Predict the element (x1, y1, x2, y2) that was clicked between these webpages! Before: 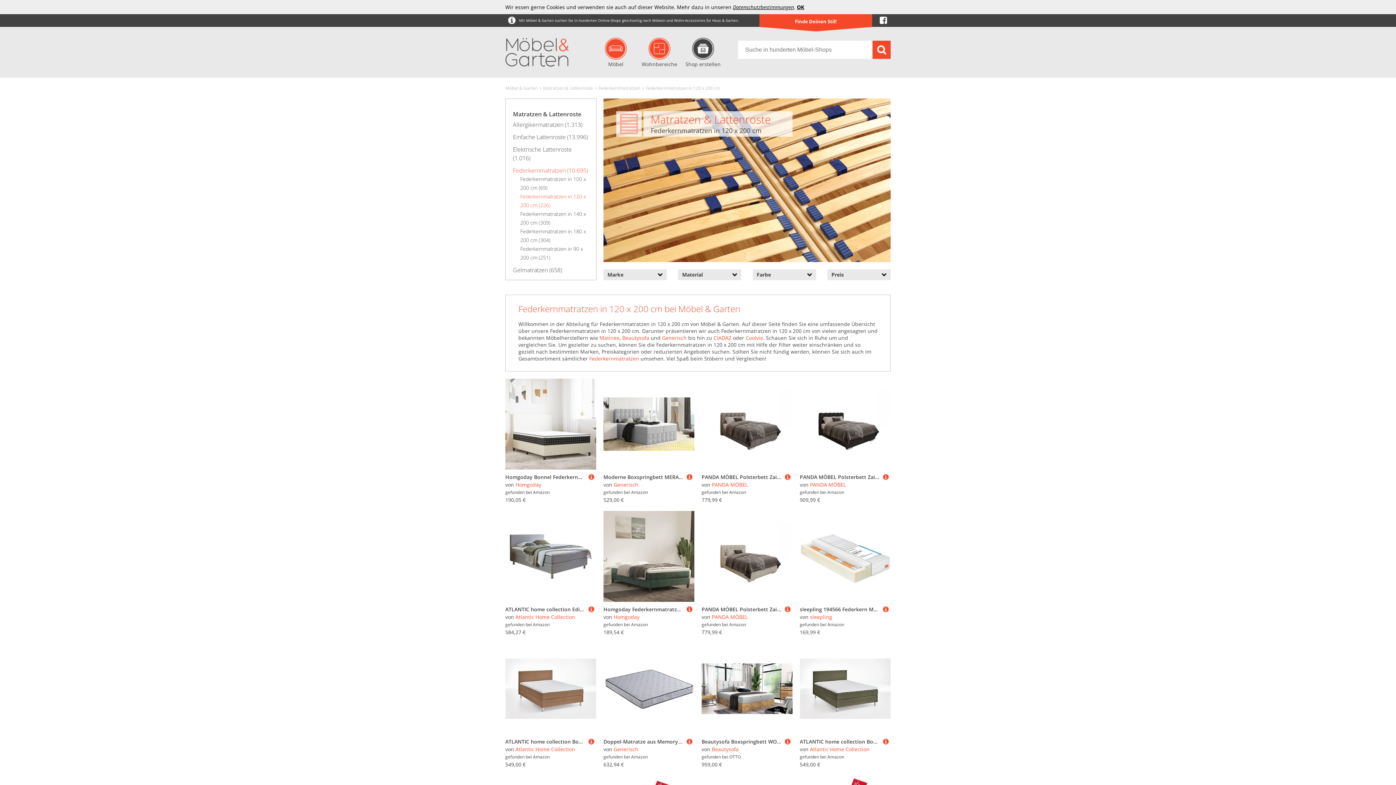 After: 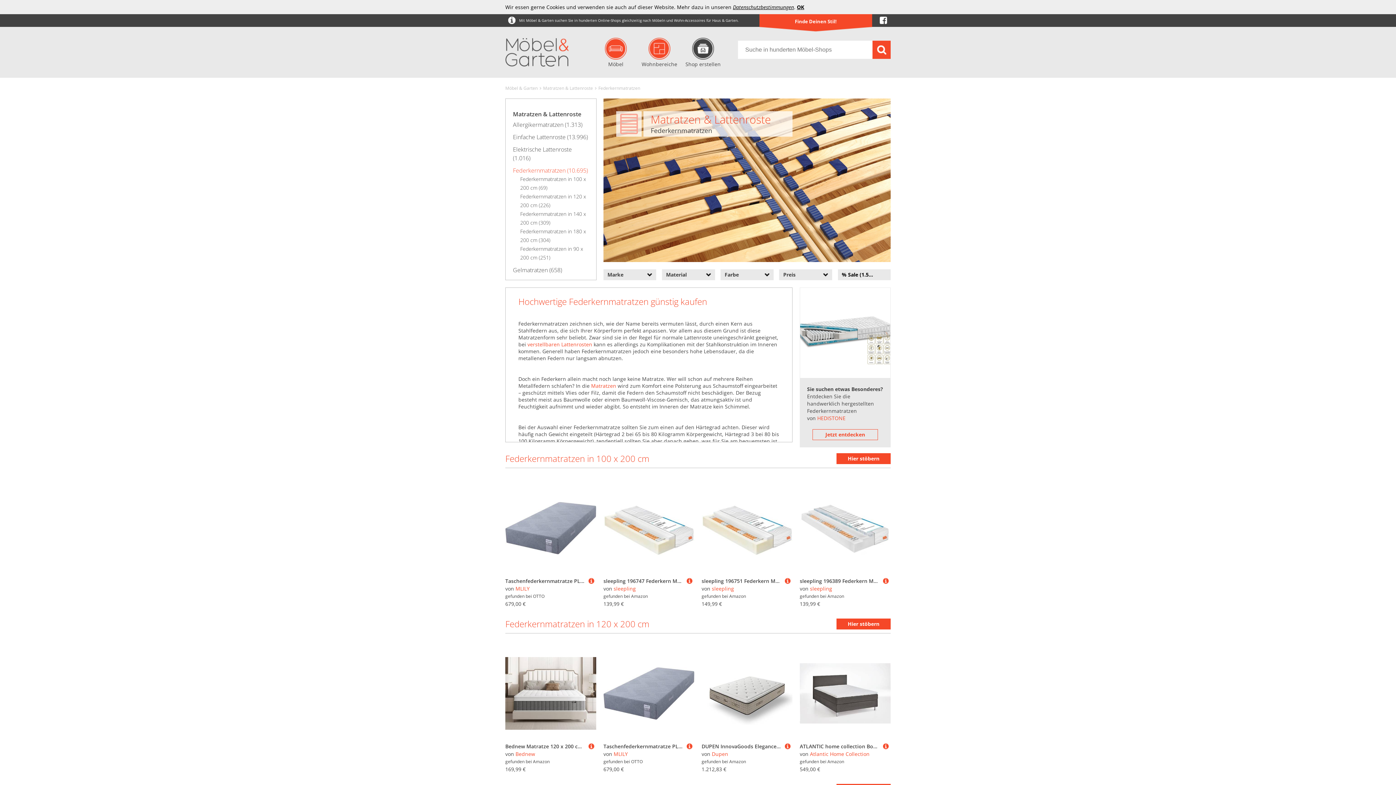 Action: bbox: (513, 166, 589, 174) label: Federkernmatratzen (10.695)